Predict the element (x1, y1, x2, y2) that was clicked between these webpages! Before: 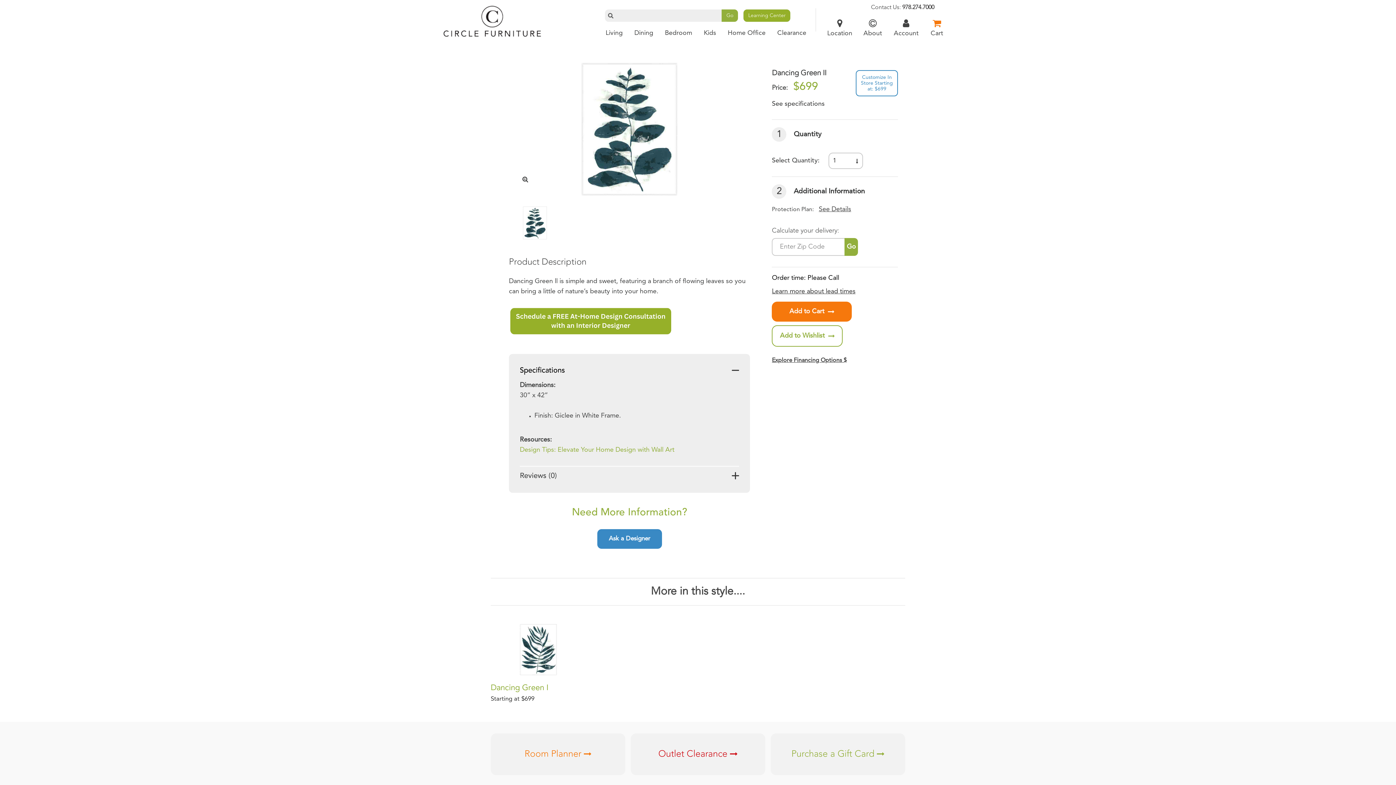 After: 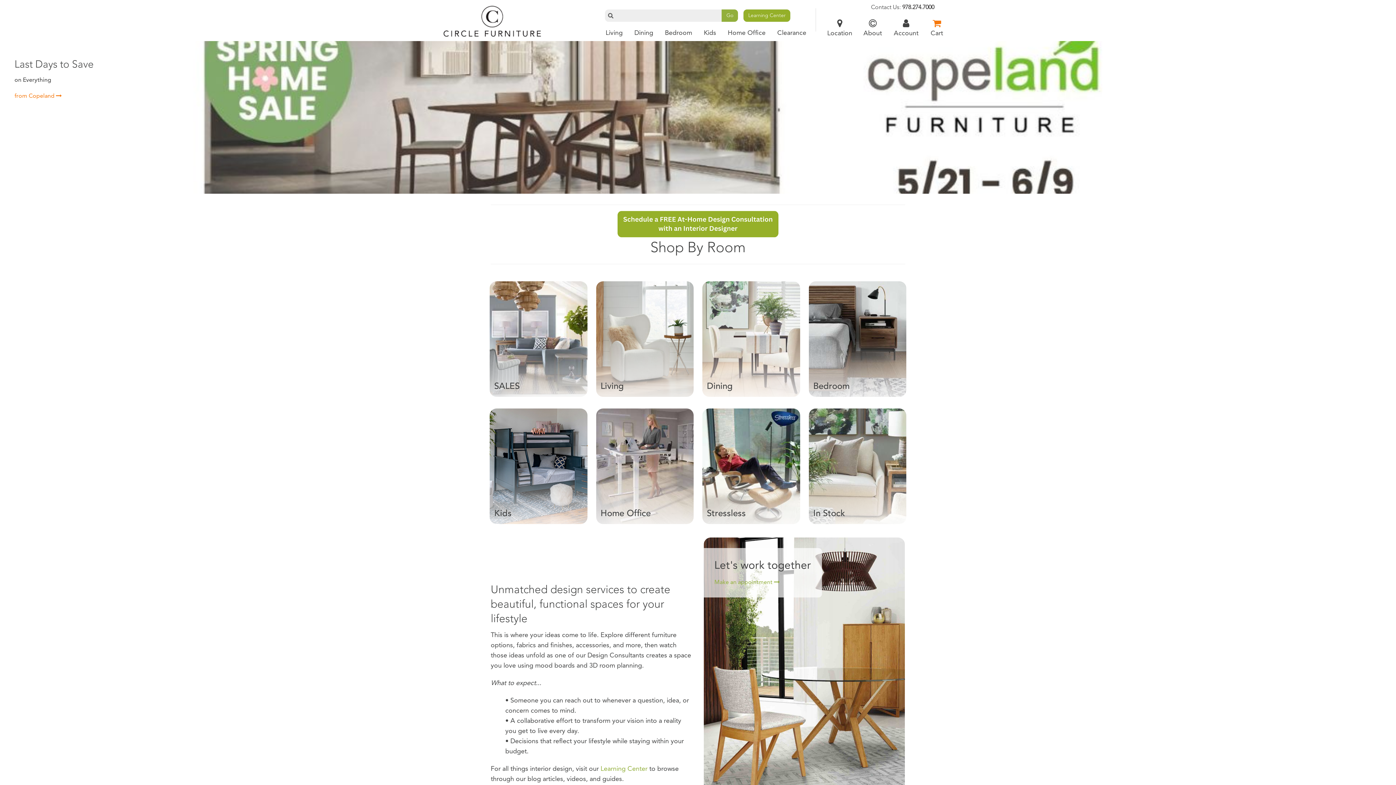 Action: bbox: (721, 9, 738, 21) label: Go